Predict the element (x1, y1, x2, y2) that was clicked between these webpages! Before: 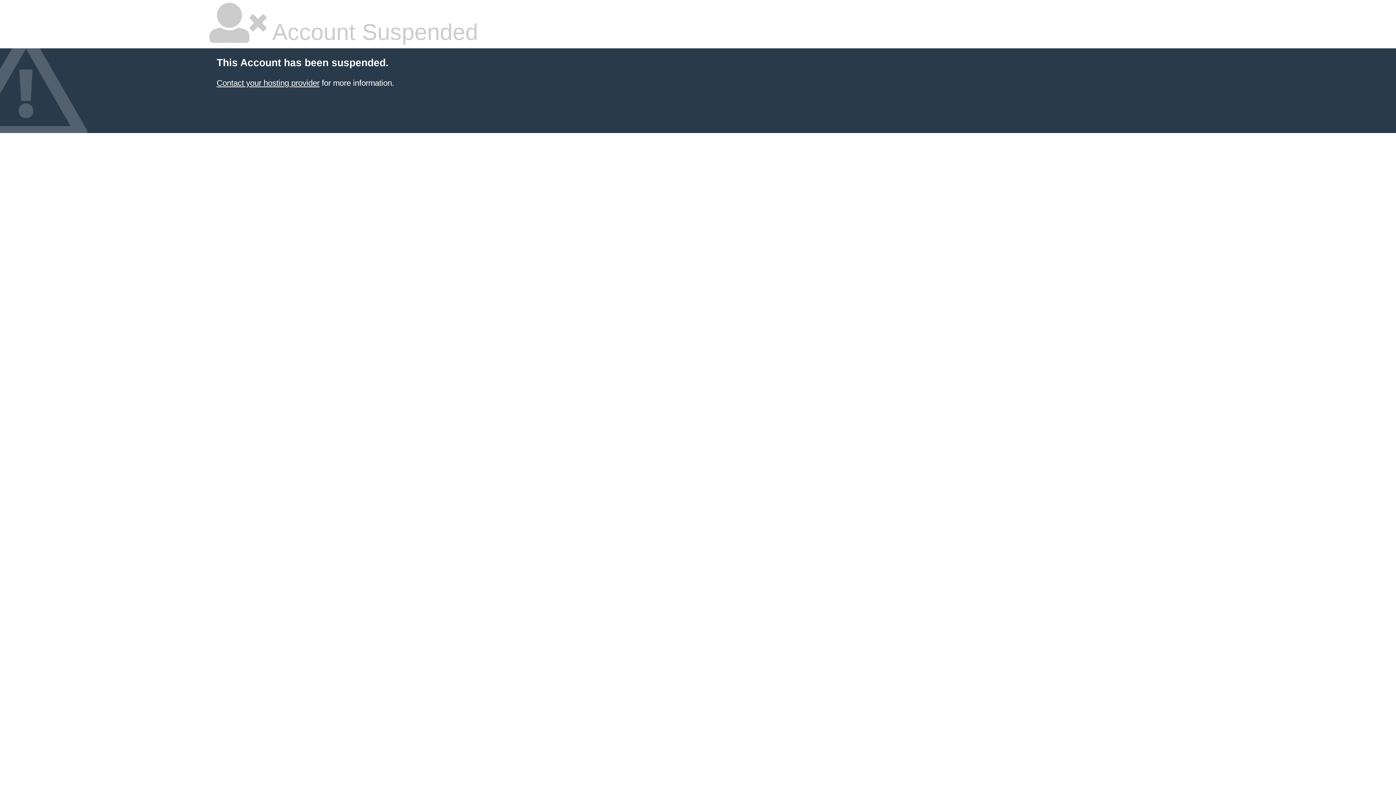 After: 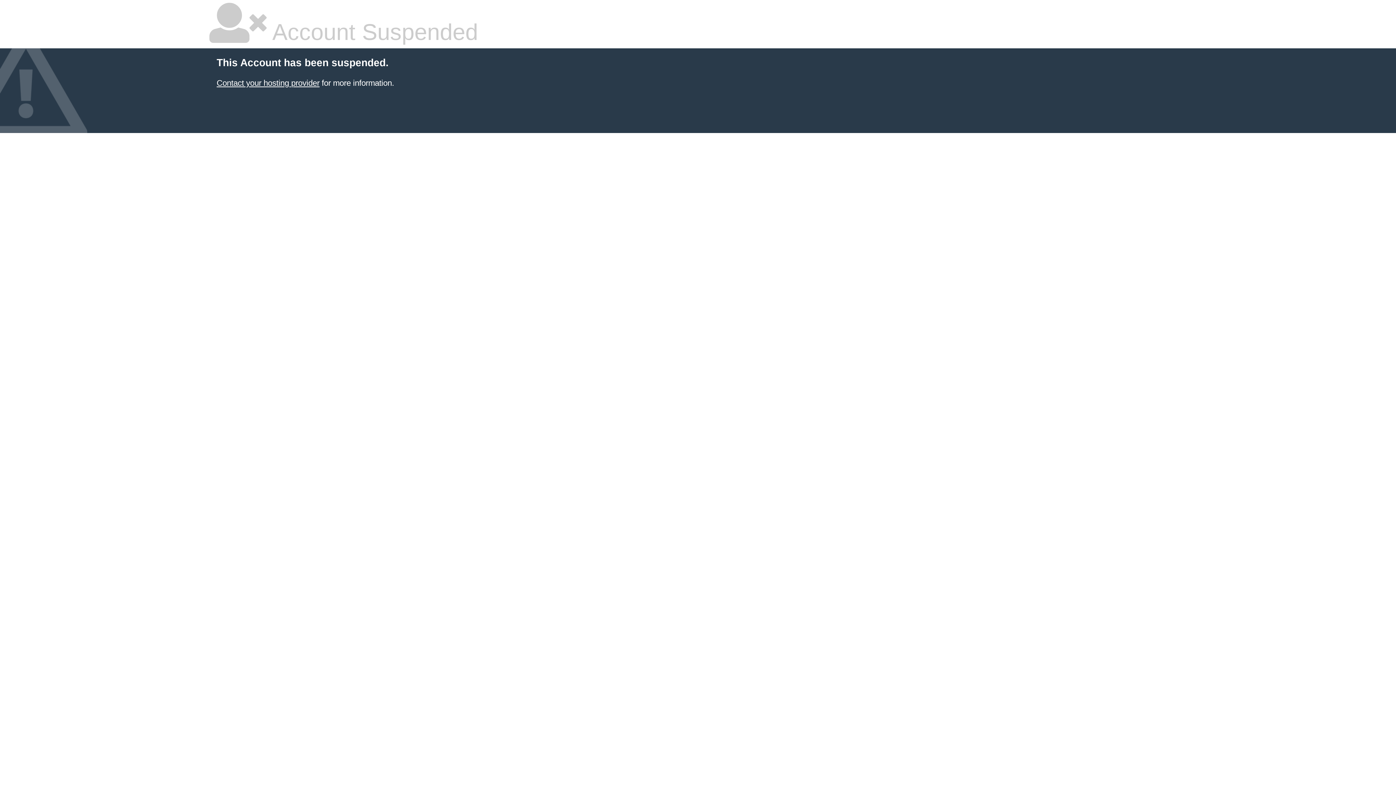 Action: bbox: (216, 78, 319, 87) label: Contact your hosting provider